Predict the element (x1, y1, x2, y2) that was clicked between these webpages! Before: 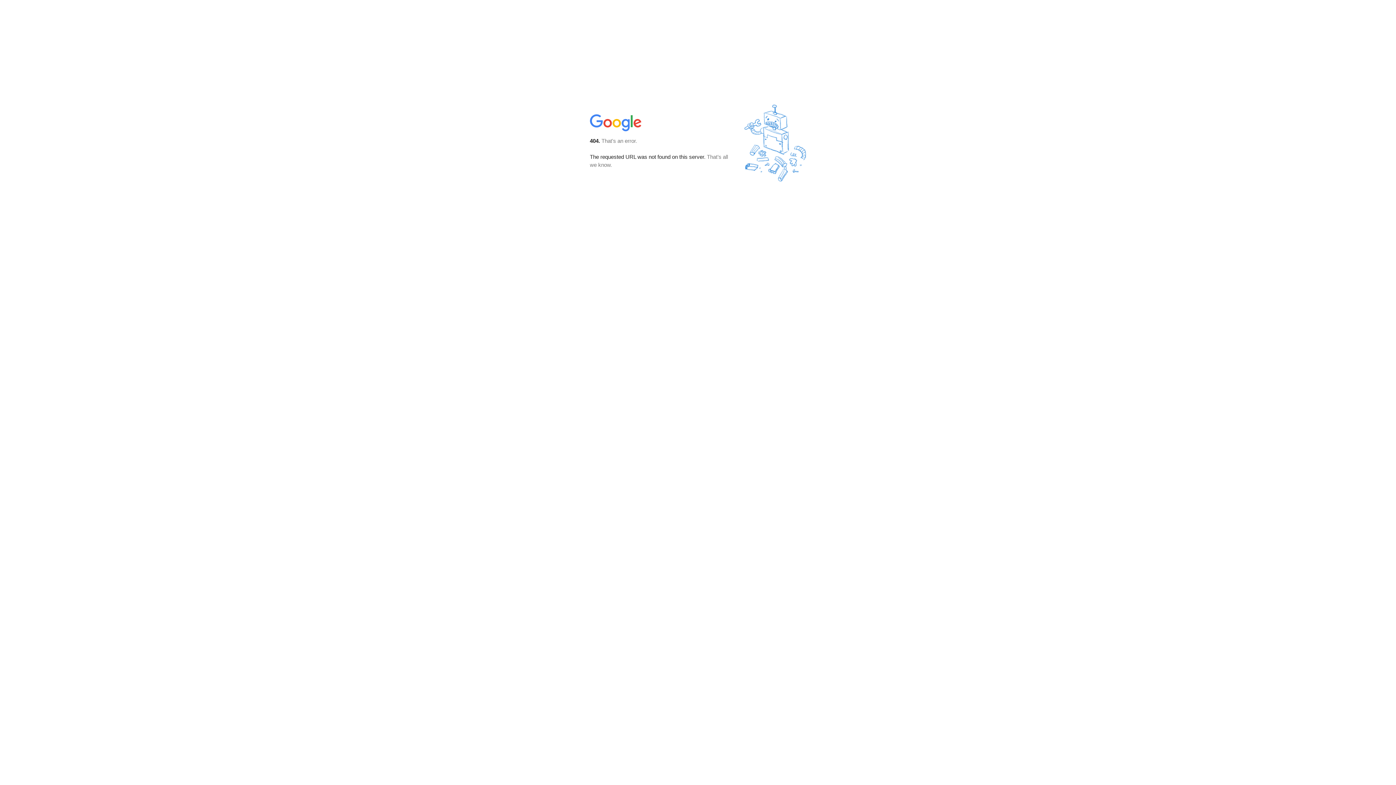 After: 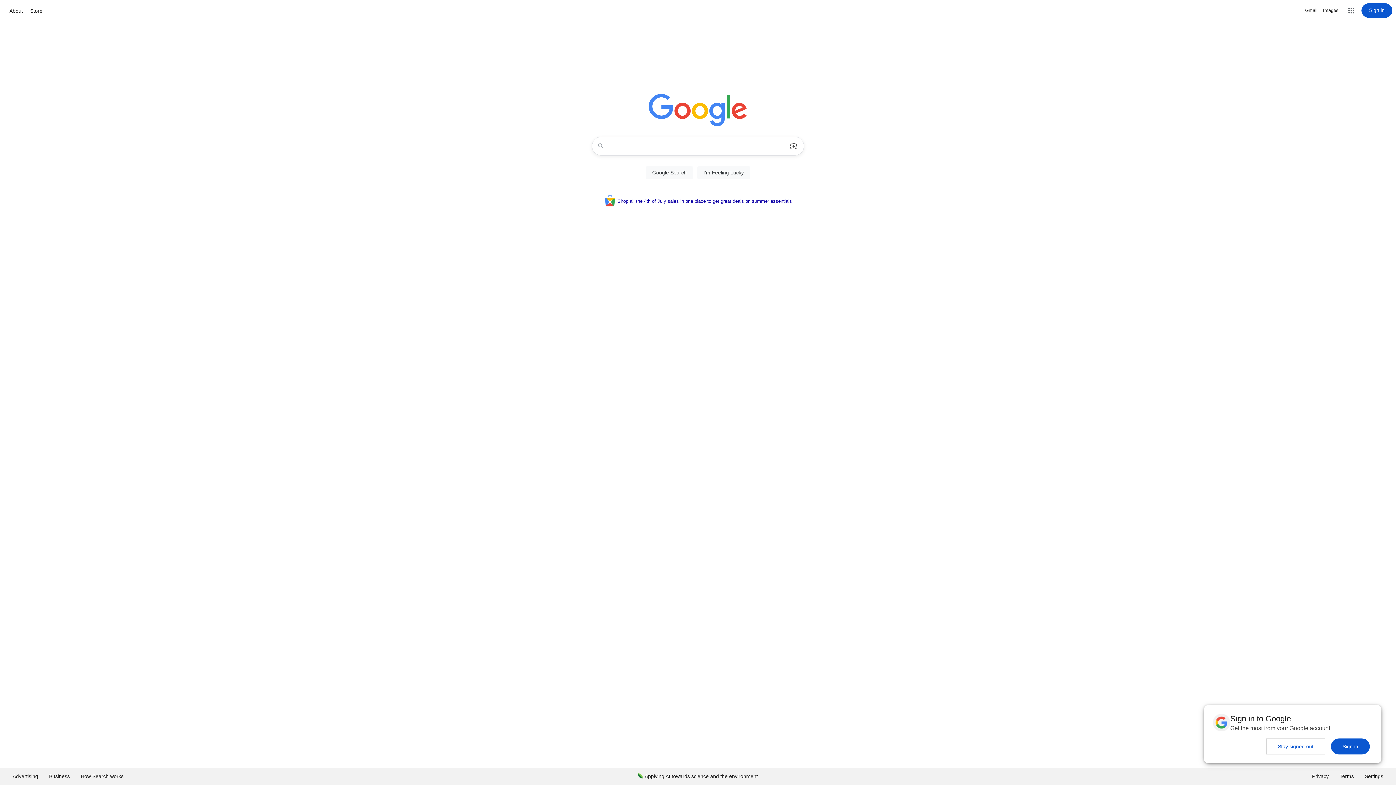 Action: bbox: (590, 127, 642, 134)